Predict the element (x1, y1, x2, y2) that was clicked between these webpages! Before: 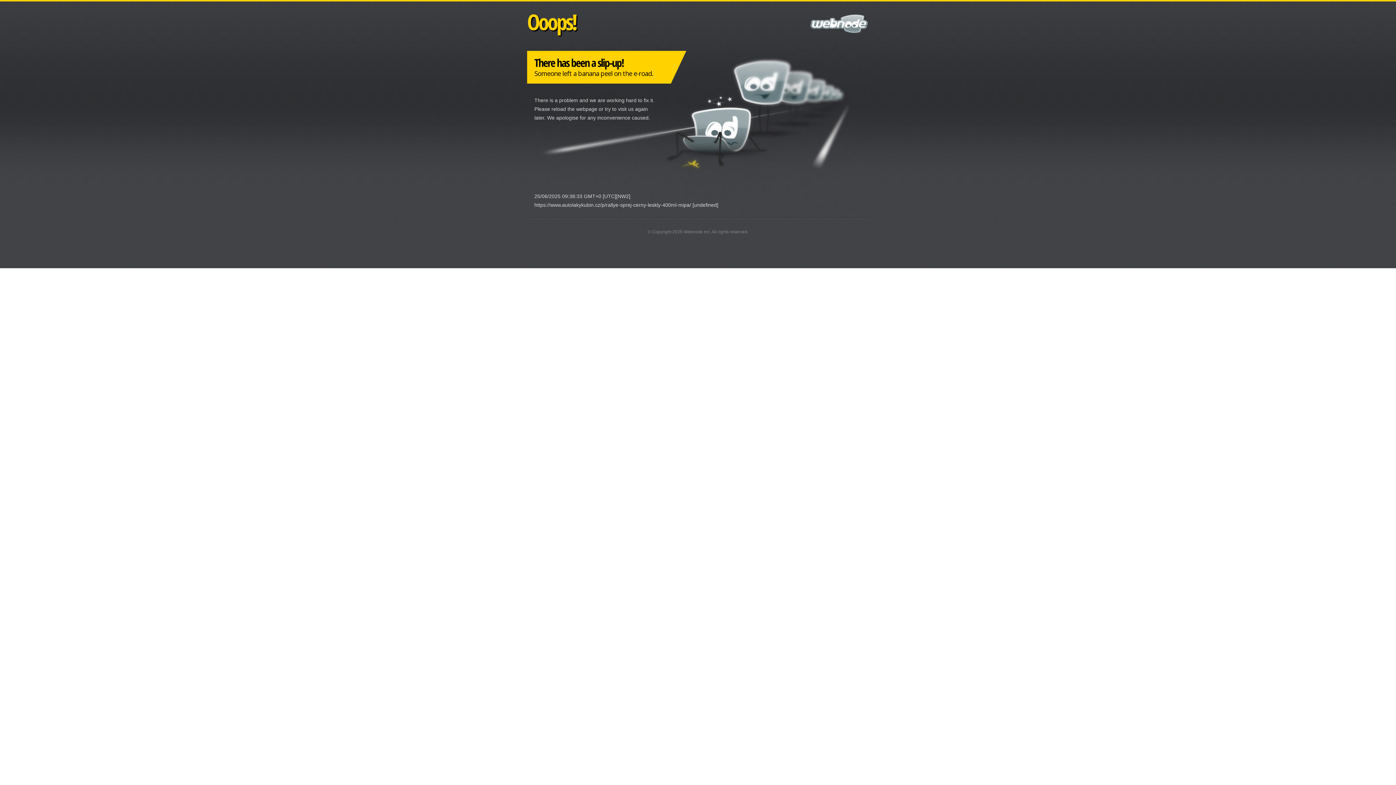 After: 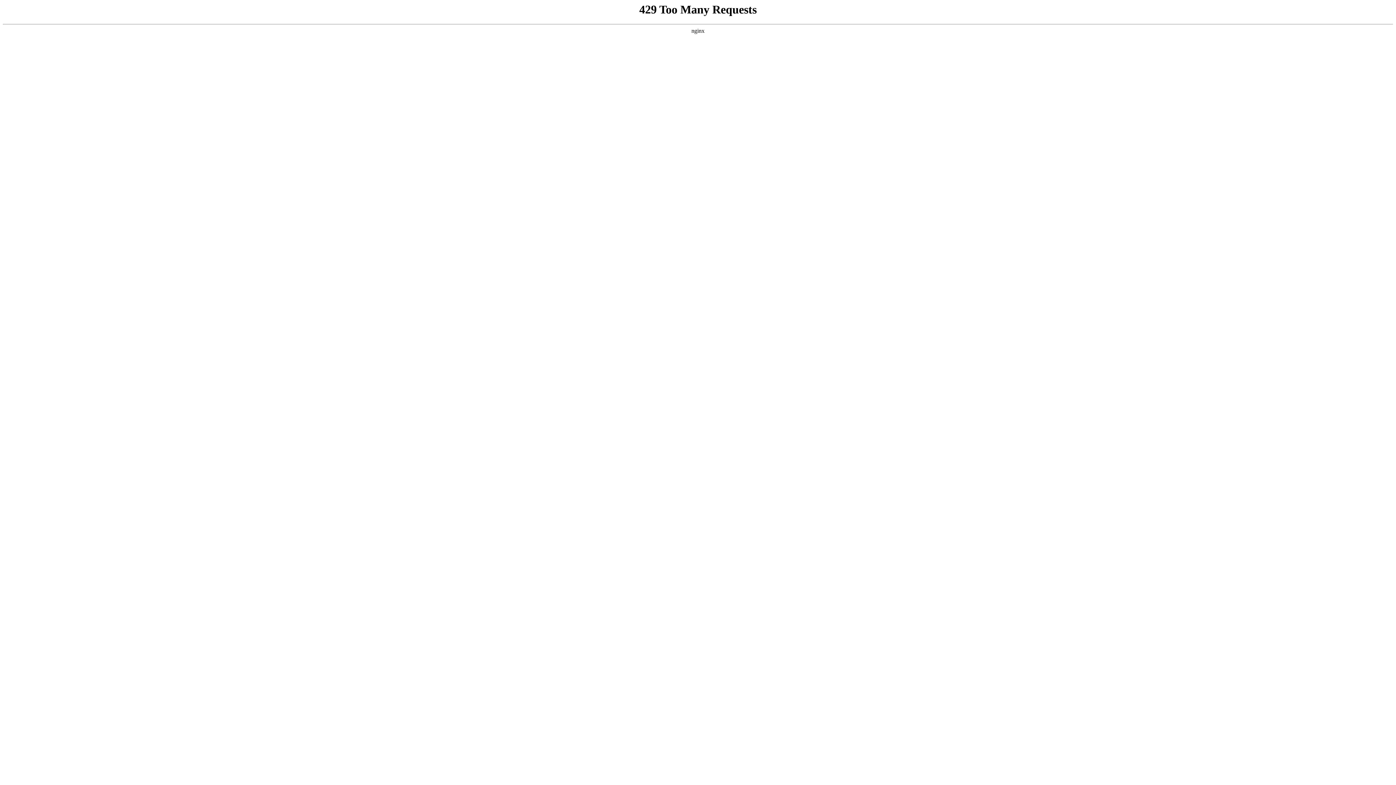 Action: bbox: (683, 229, 710, 234) label: Webnode Inc